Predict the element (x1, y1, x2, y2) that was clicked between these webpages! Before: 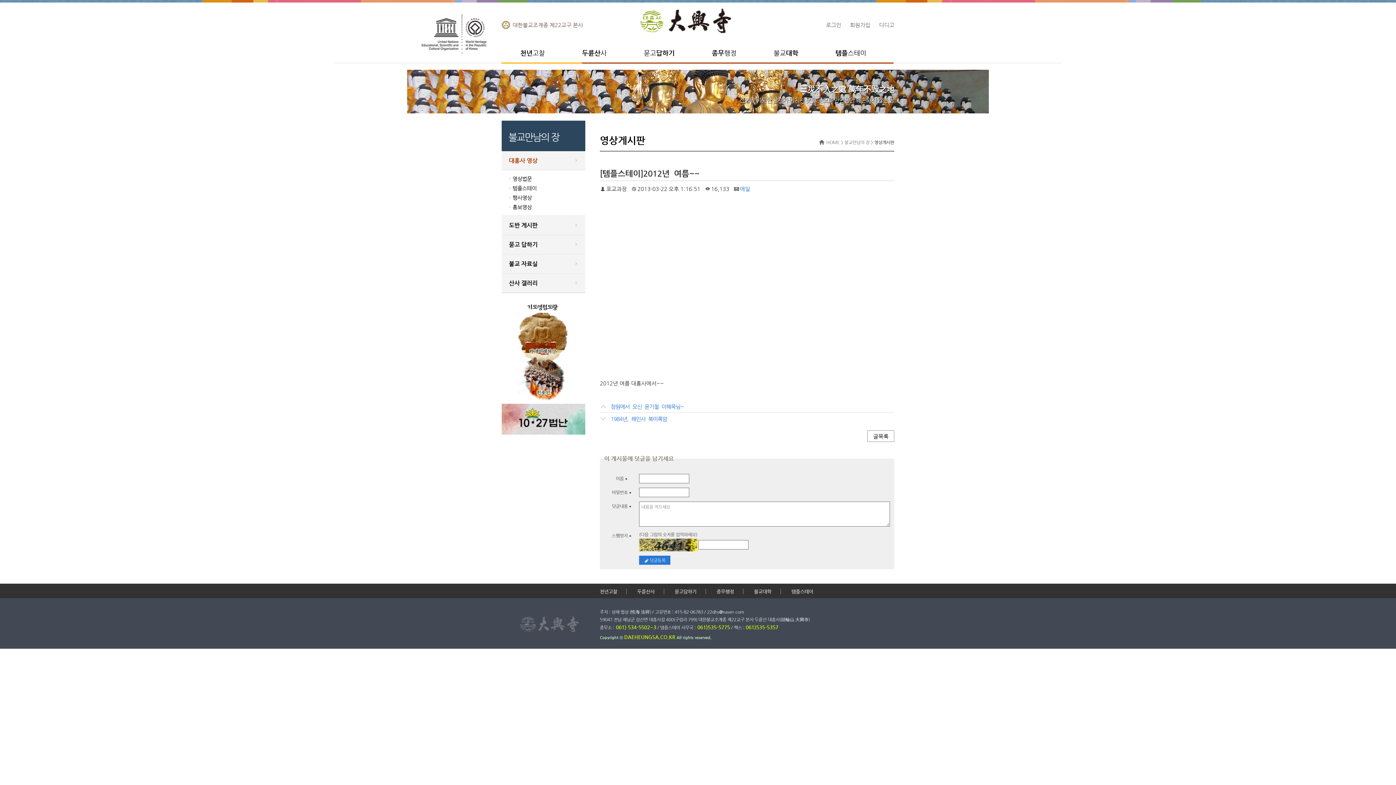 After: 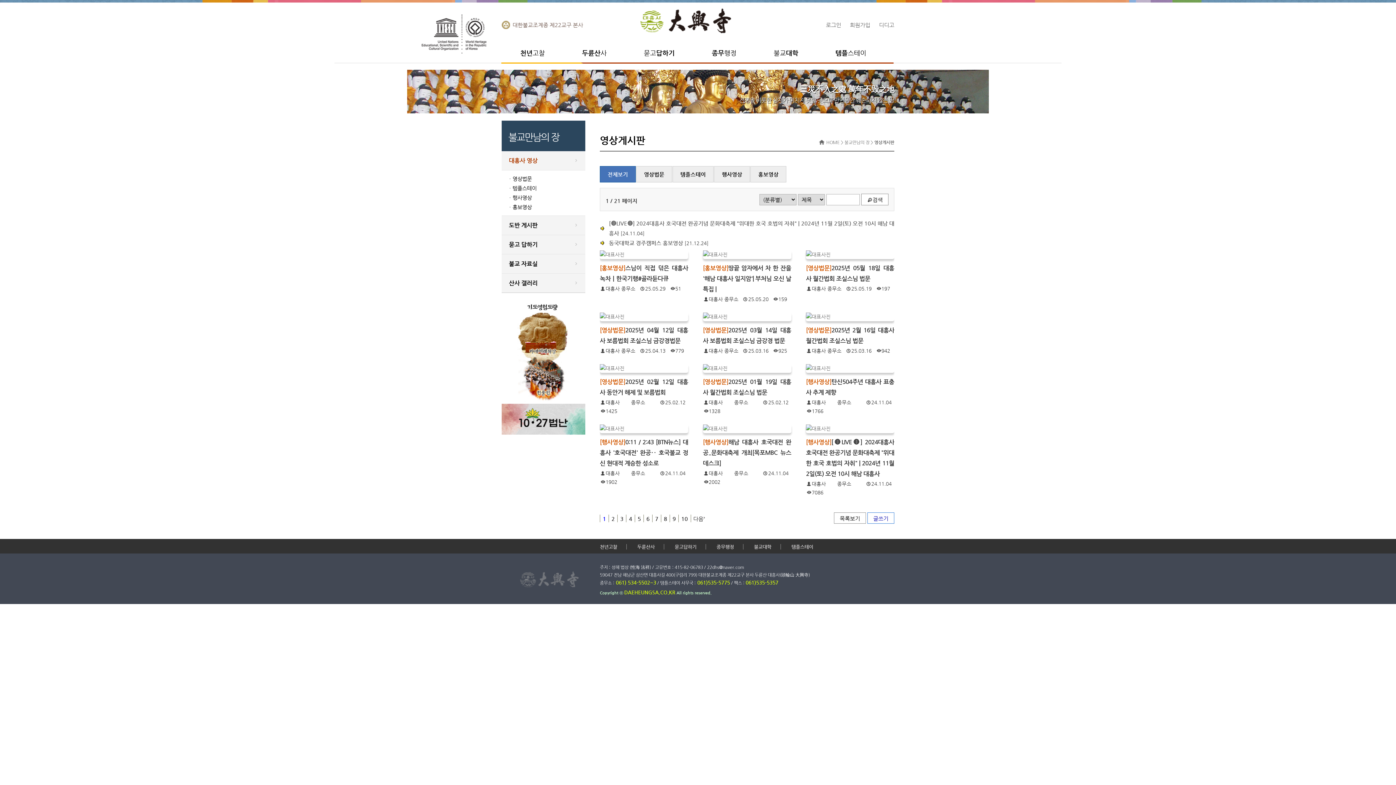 Action: bbox: (625, 40, 693, 66) label: 묻고답하기